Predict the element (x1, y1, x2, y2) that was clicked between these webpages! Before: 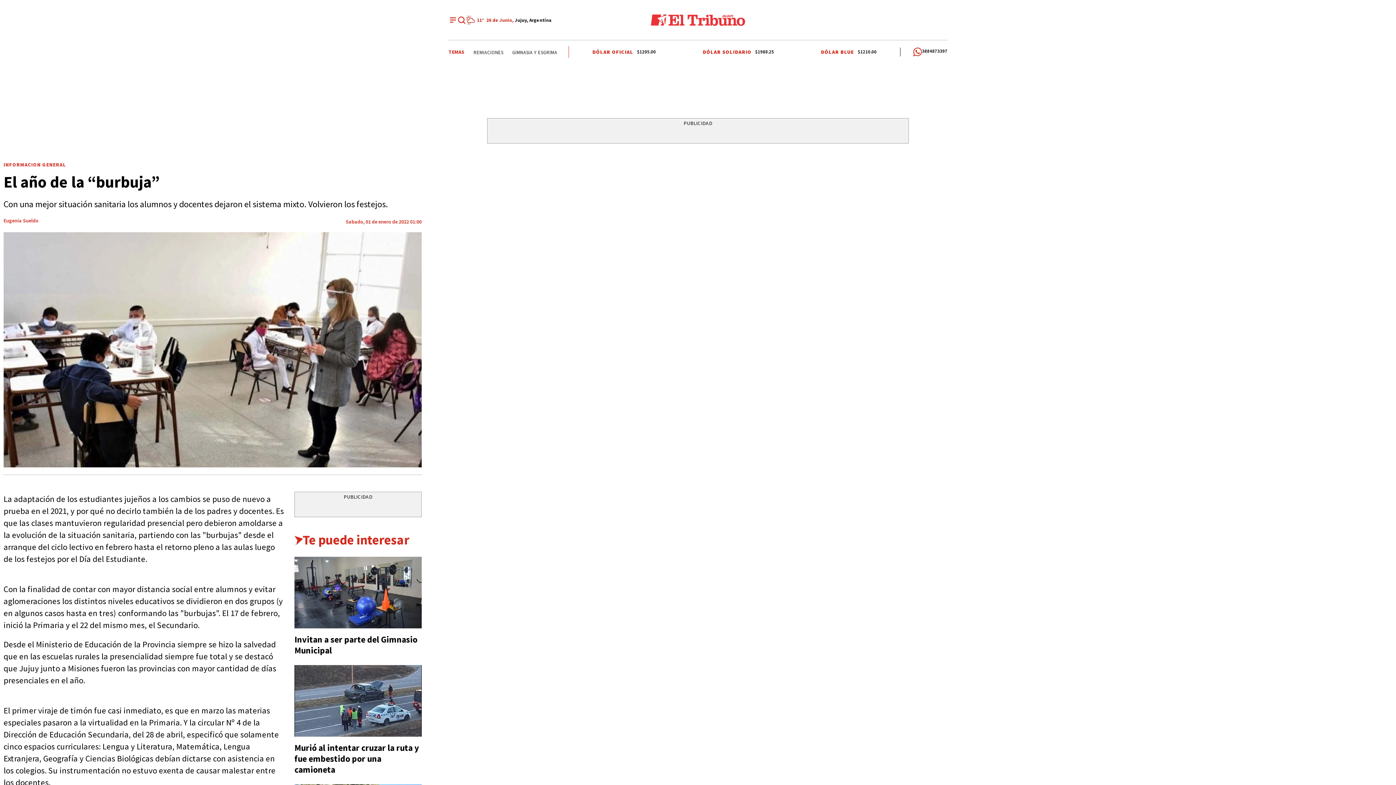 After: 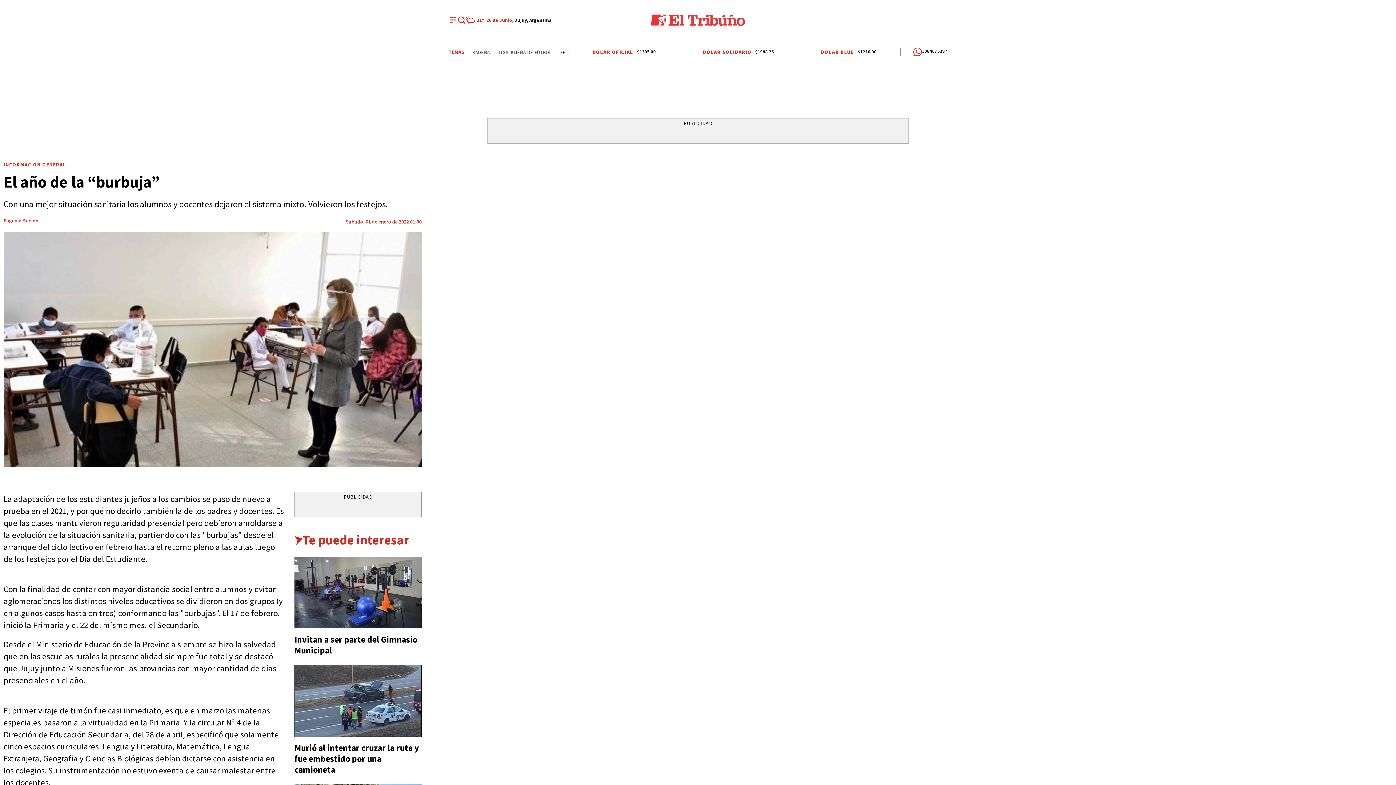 Action: label: 3884873397 bbox: (922, 47, 947, 56)